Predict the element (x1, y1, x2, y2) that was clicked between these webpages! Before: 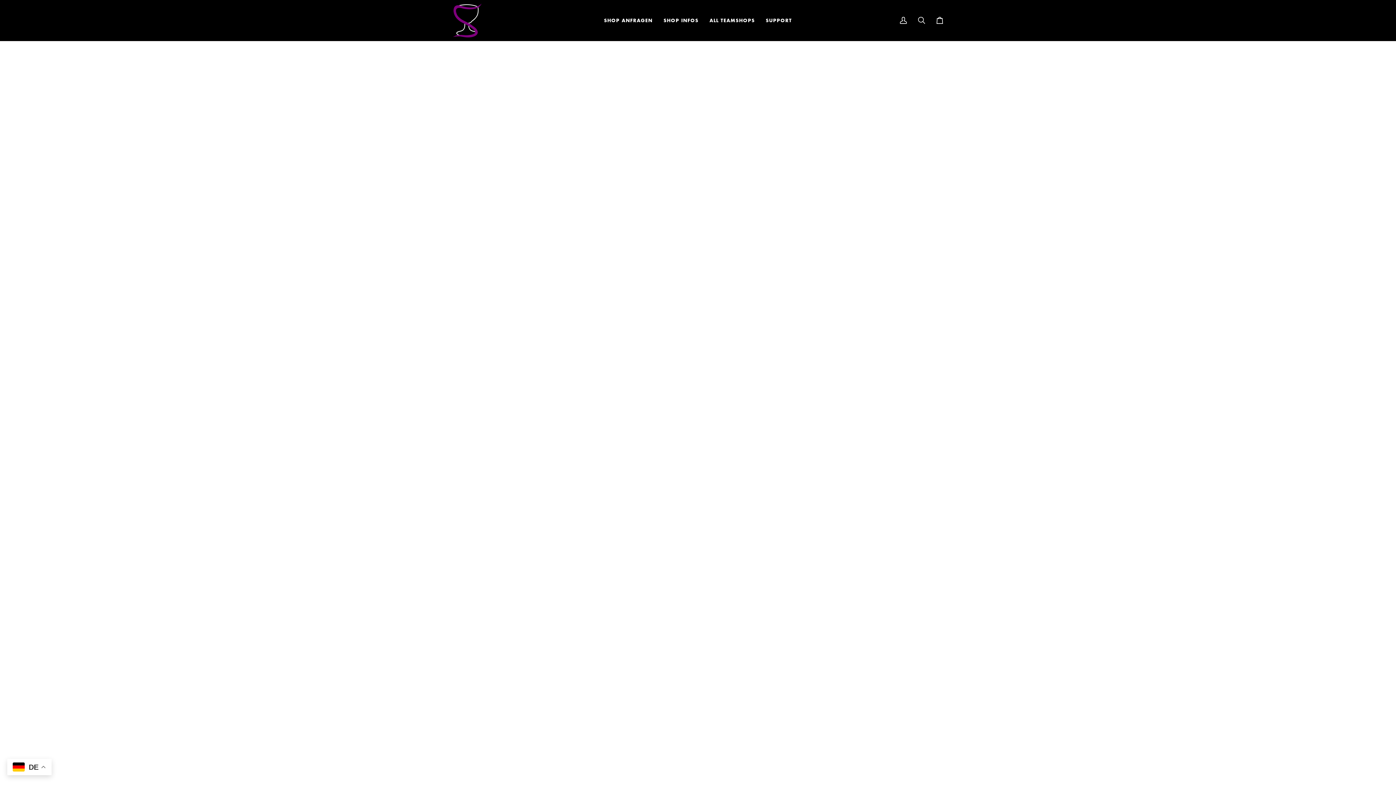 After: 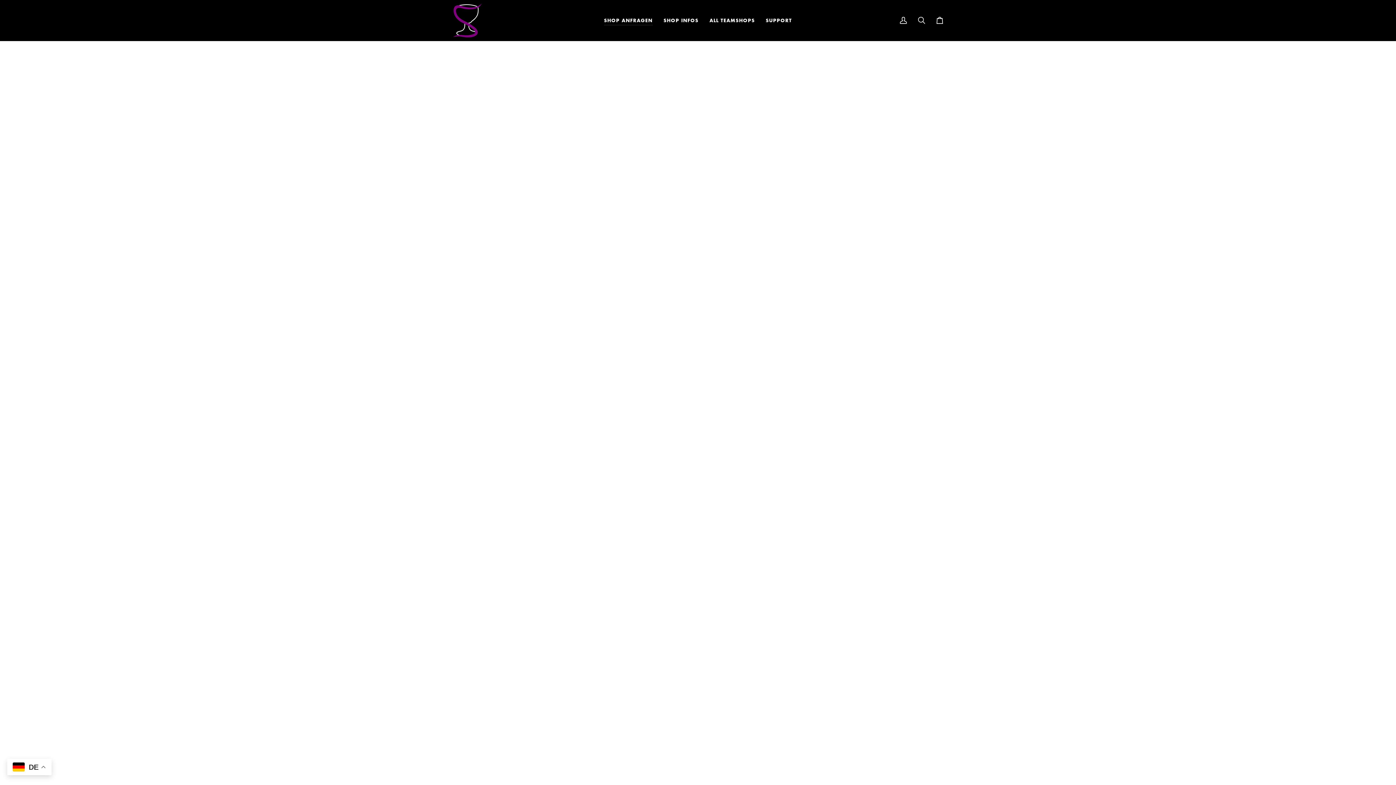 Action: bbox: (598, 0, 658, 40) label: SHOP ANFRAGEN